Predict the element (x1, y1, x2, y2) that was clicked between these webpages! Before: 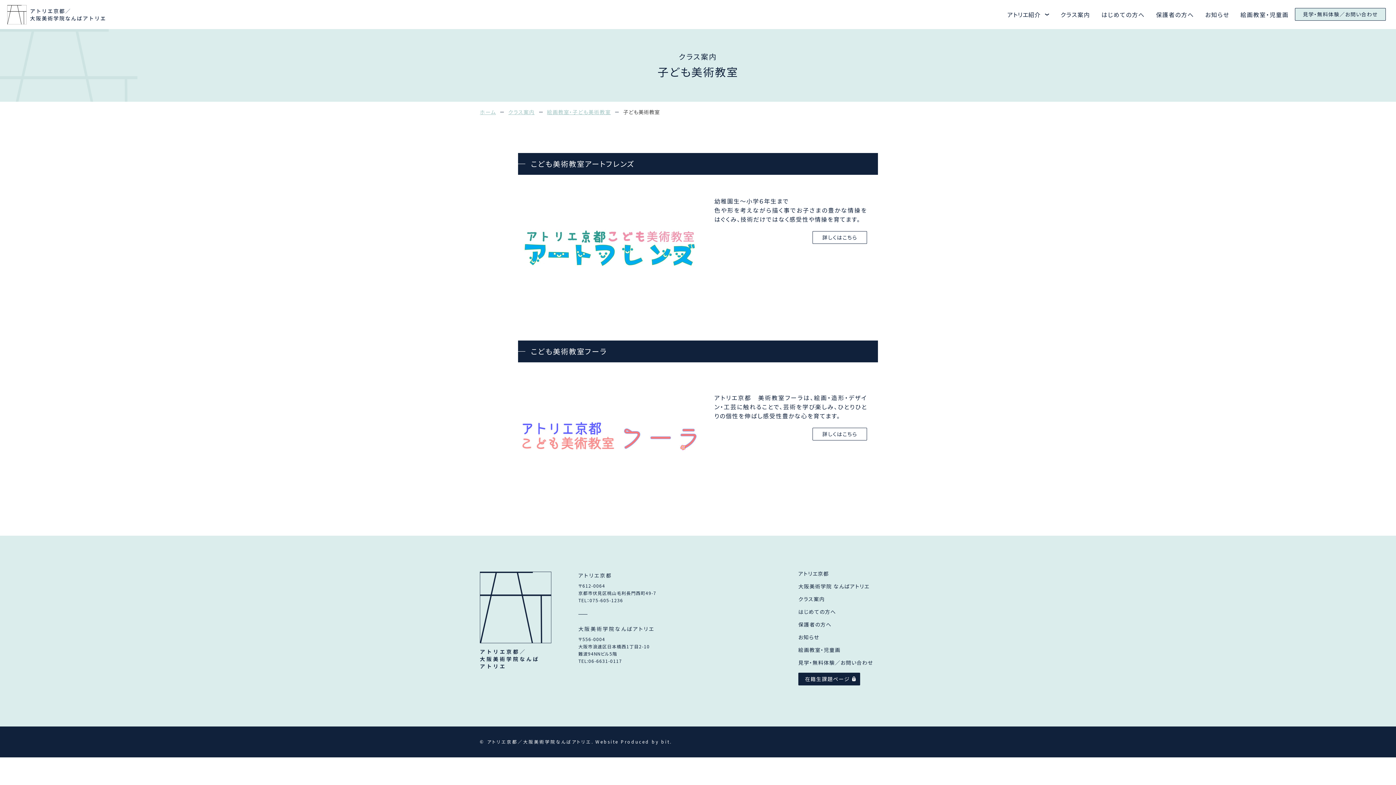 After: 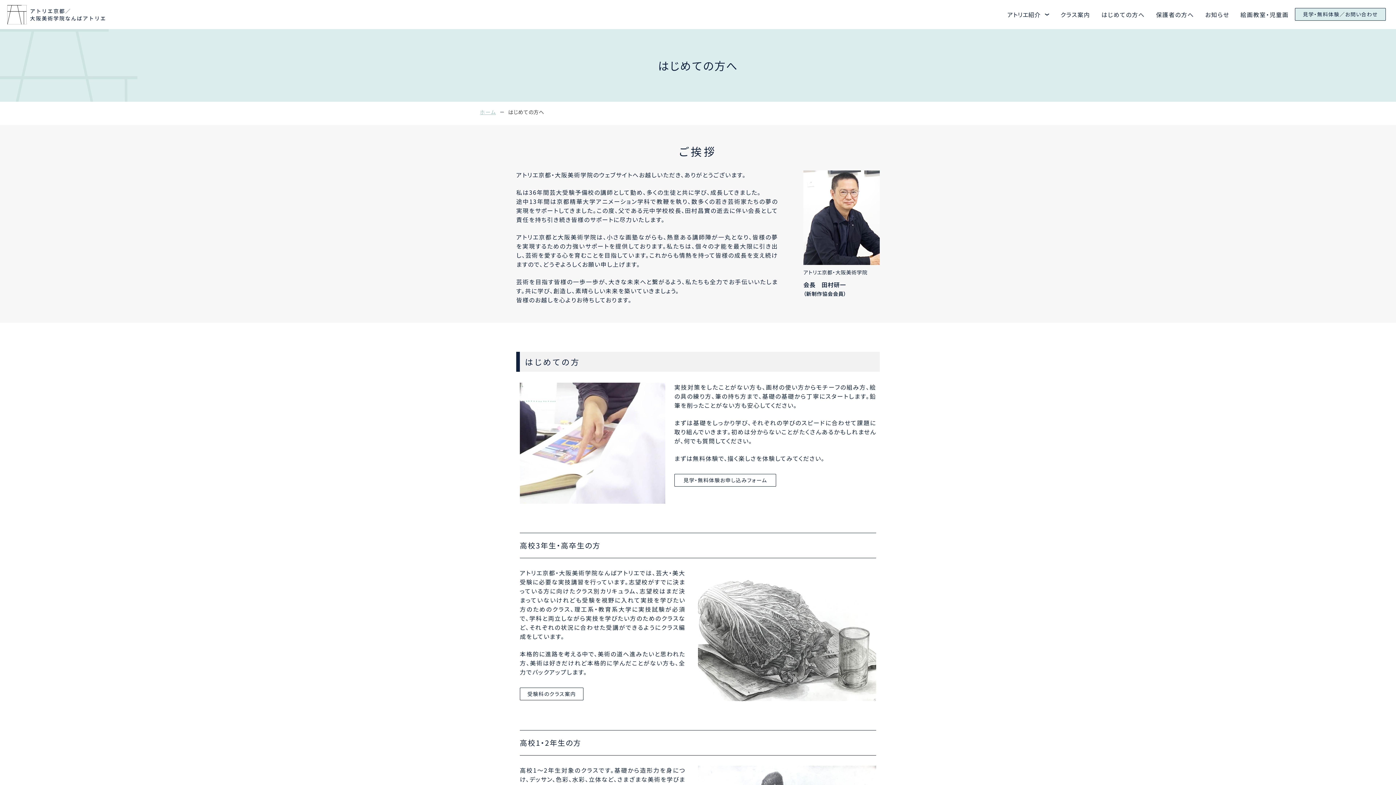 Action: bbox: (1101, 10, 1145, 18) label: はじめての方へ